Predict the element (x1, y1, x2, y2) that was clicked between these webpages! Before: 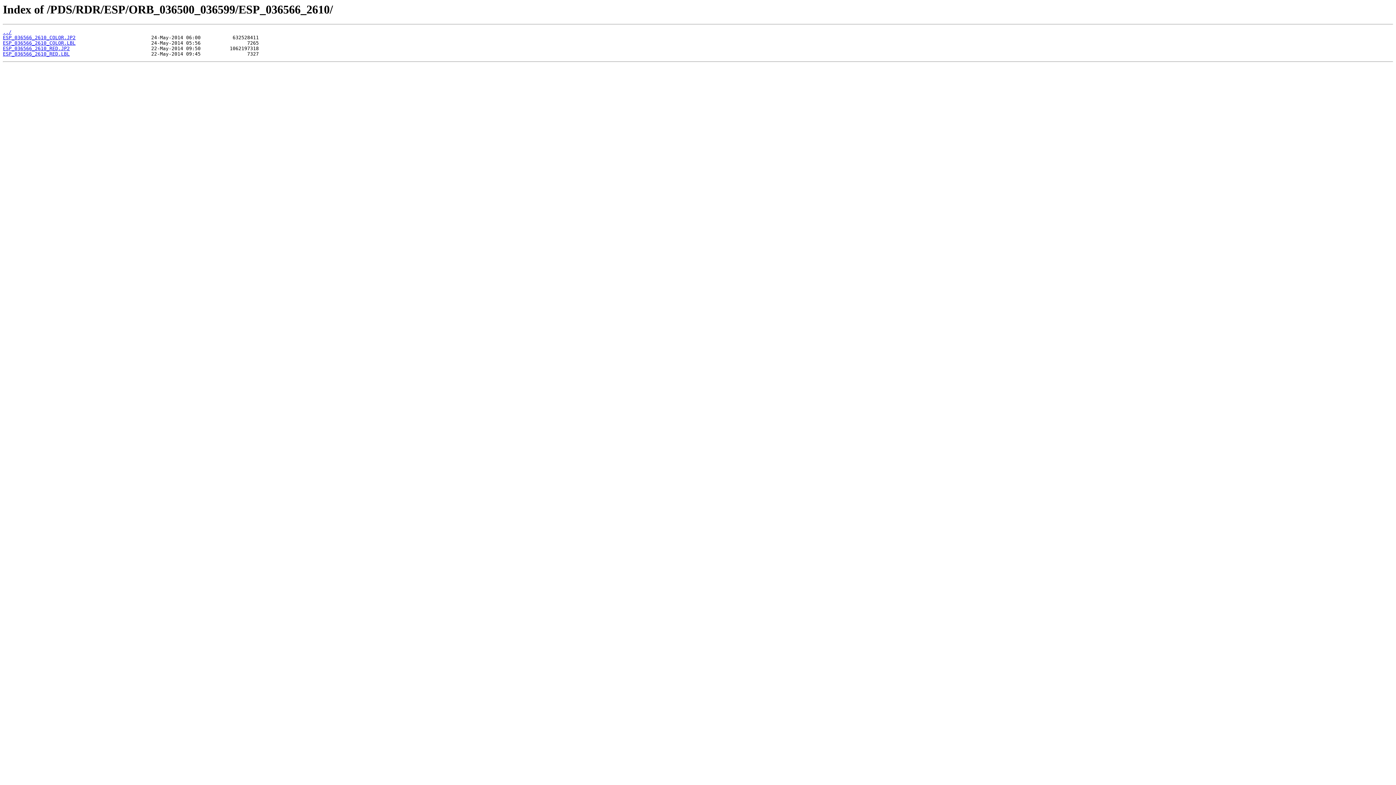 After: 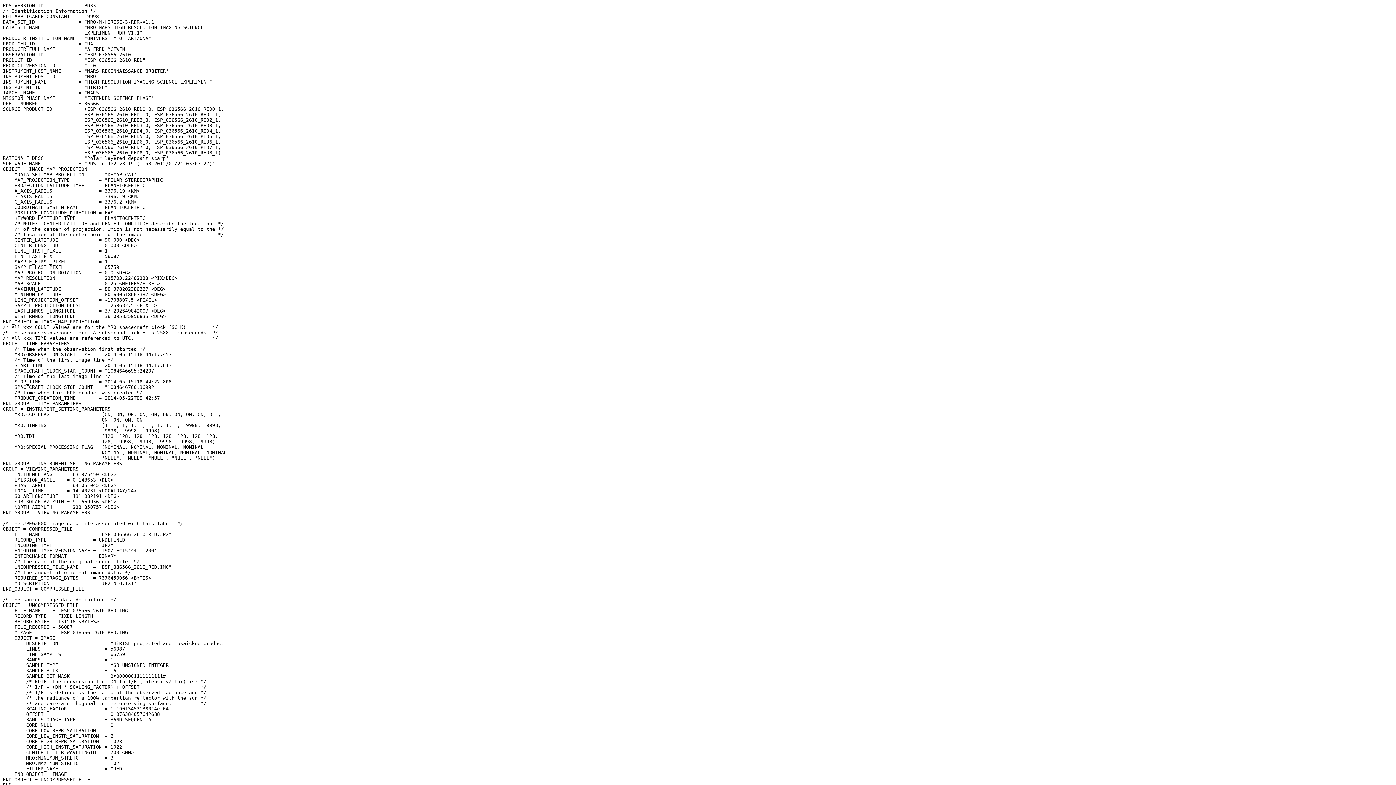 Action: label: ESP_036566_2610_RED.LBL bbox: (2, 51, 69, 56)